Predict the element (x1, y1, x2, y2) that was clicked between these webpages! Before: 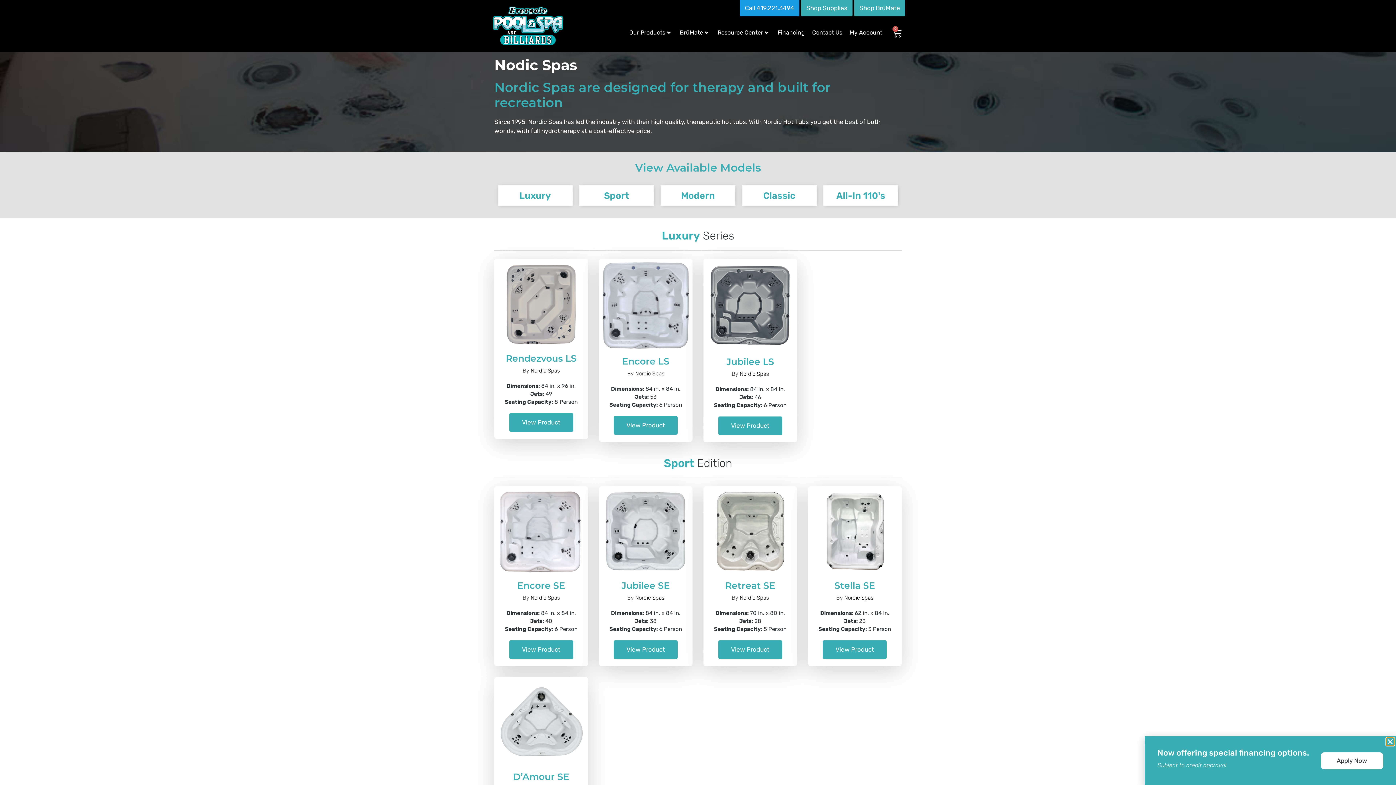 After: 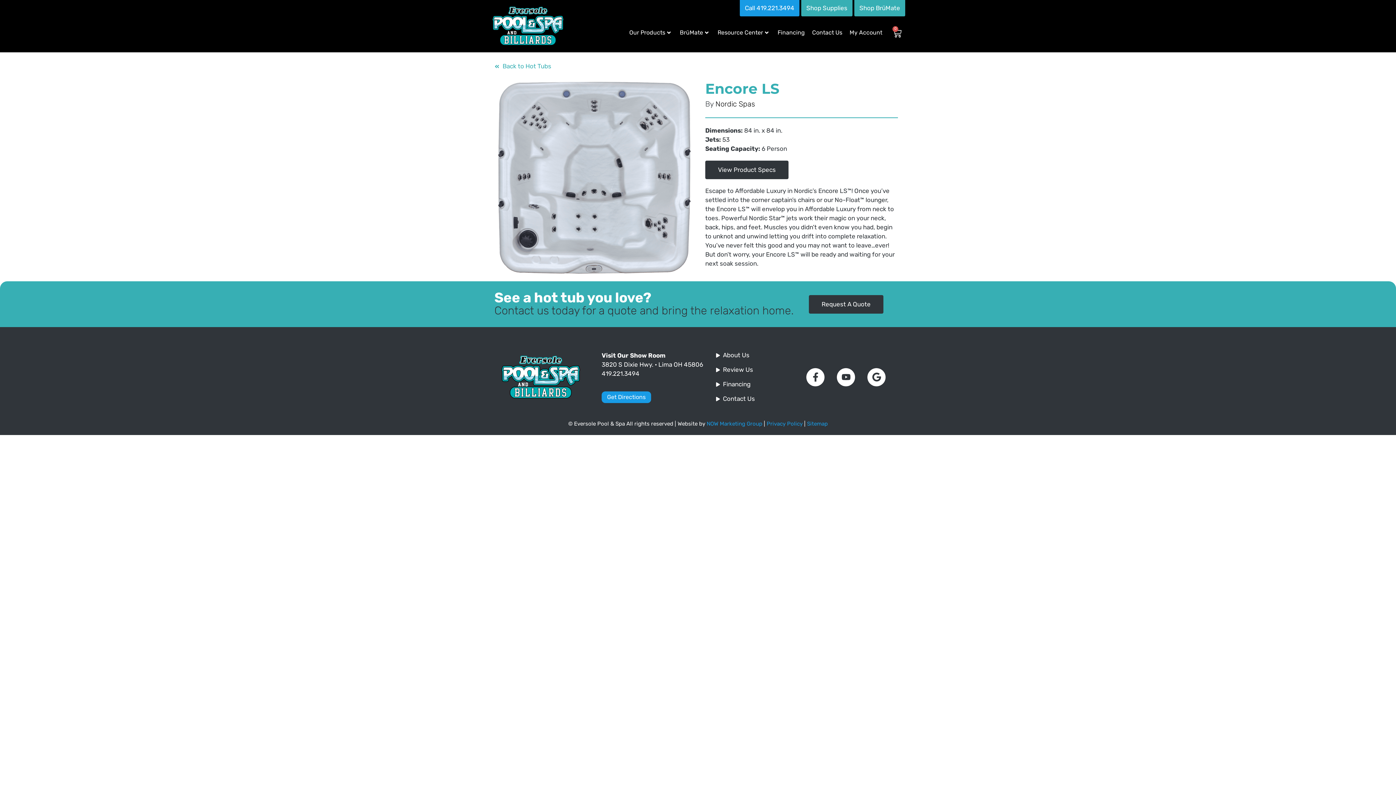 Action: label: View Product bbox: (613, 416, 677, 434)